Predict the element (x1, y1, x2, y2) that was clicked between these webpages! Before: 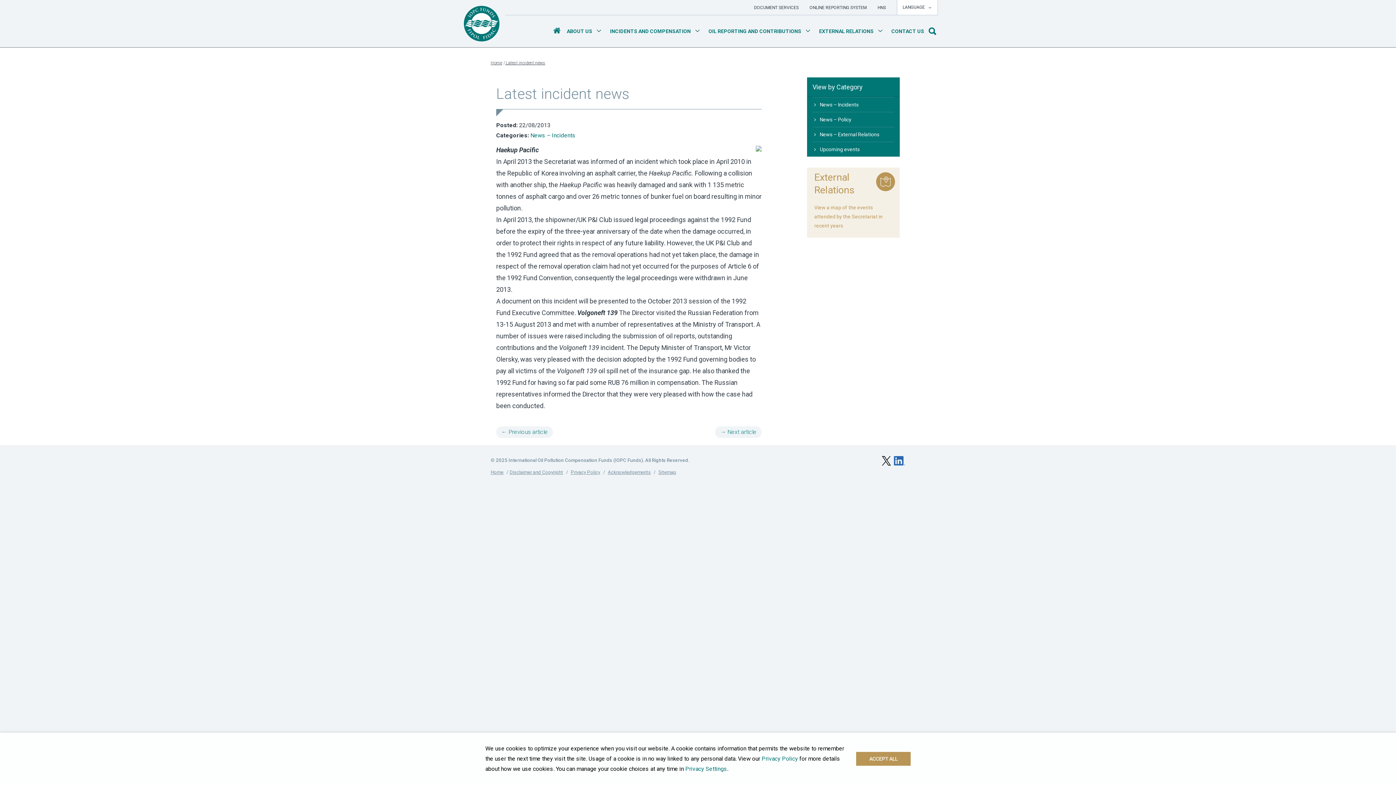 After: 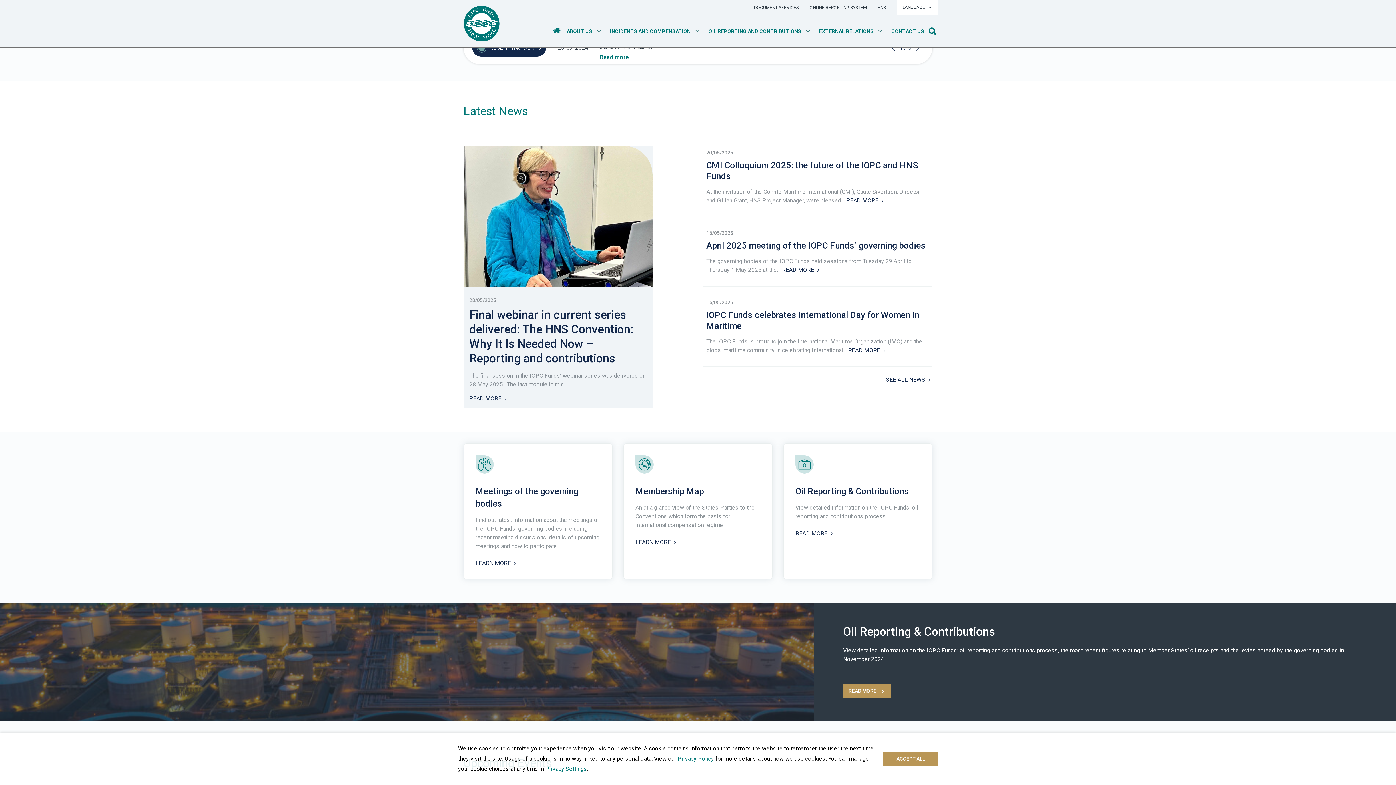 Action: bbox: (553, 15, 561, 47)